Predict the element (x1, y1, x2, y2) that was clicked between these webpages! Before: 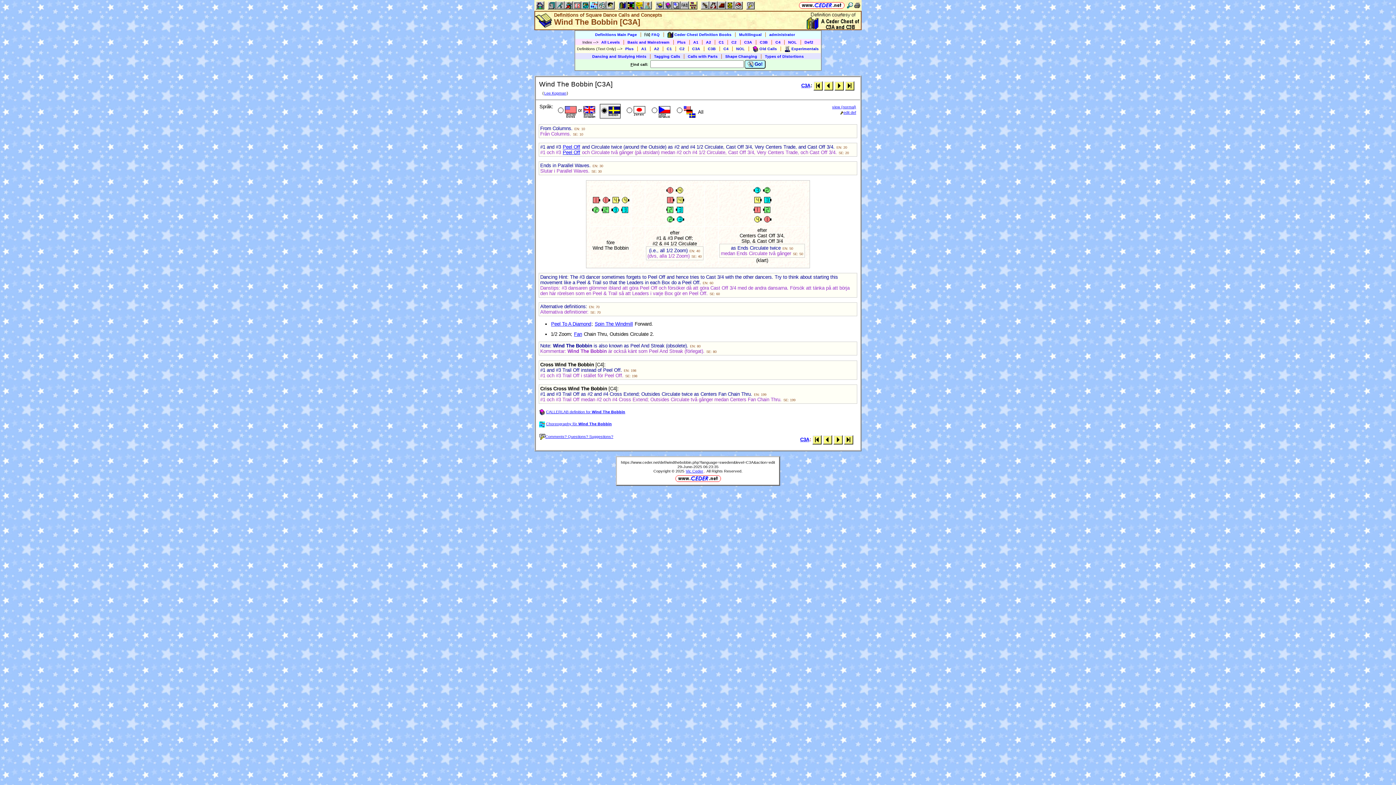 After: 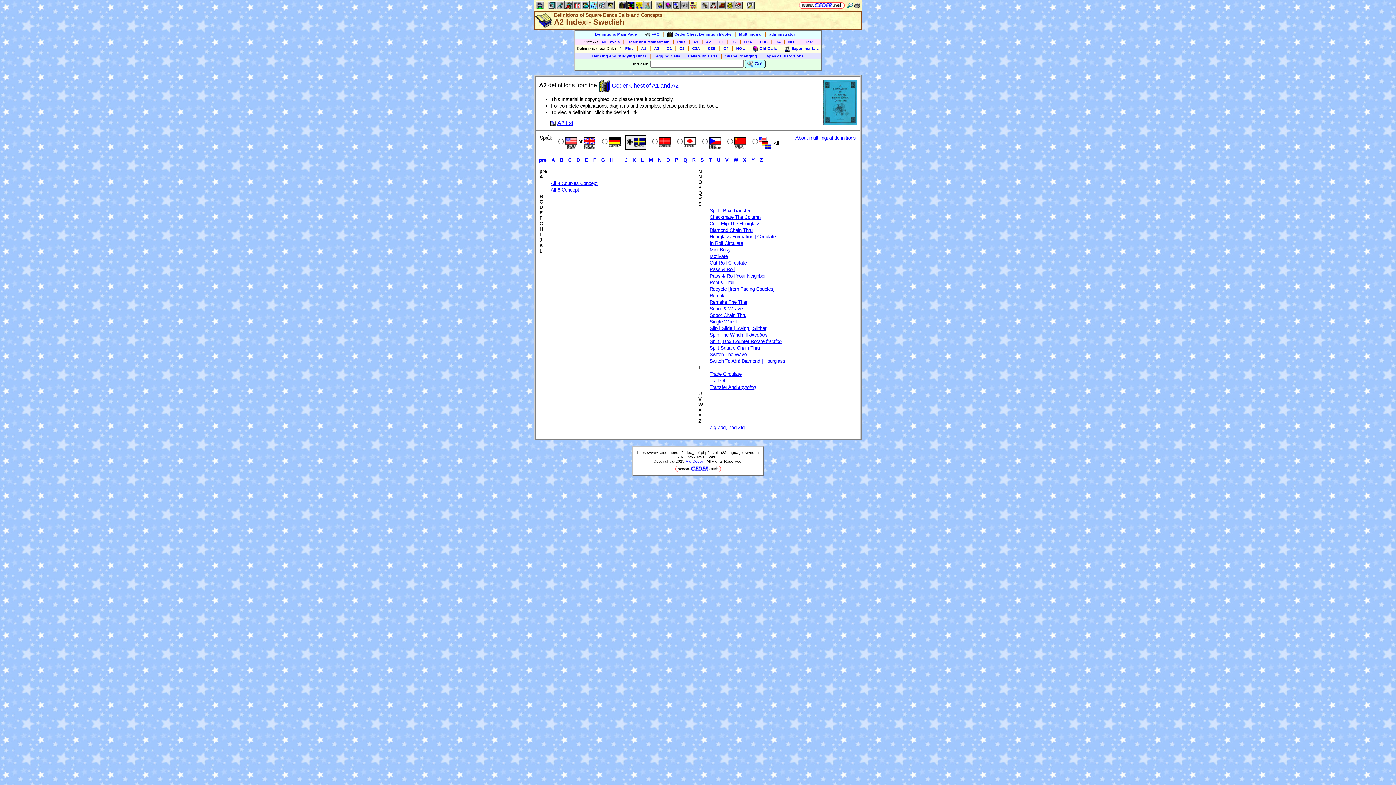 Action: label: A2 bbox: (706, 40, 711, 44)